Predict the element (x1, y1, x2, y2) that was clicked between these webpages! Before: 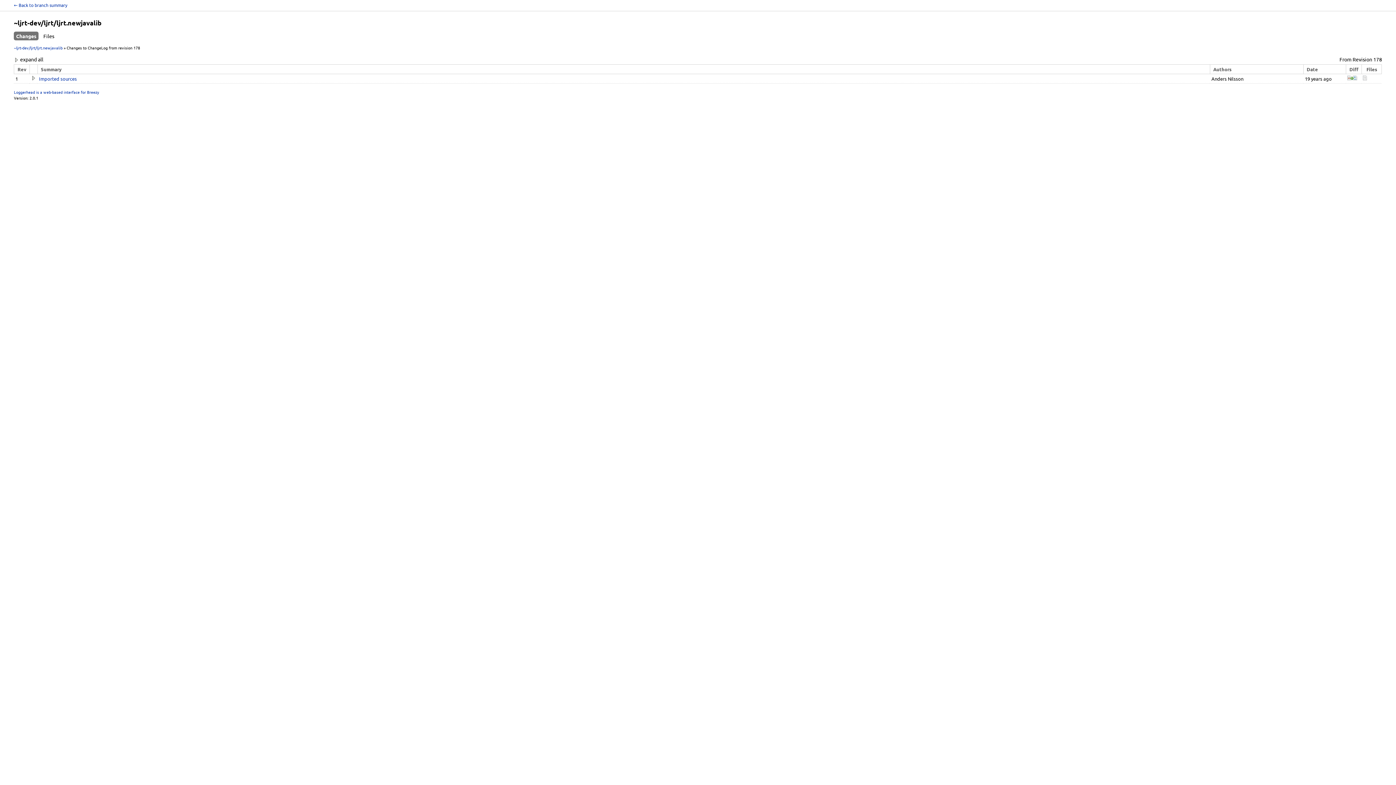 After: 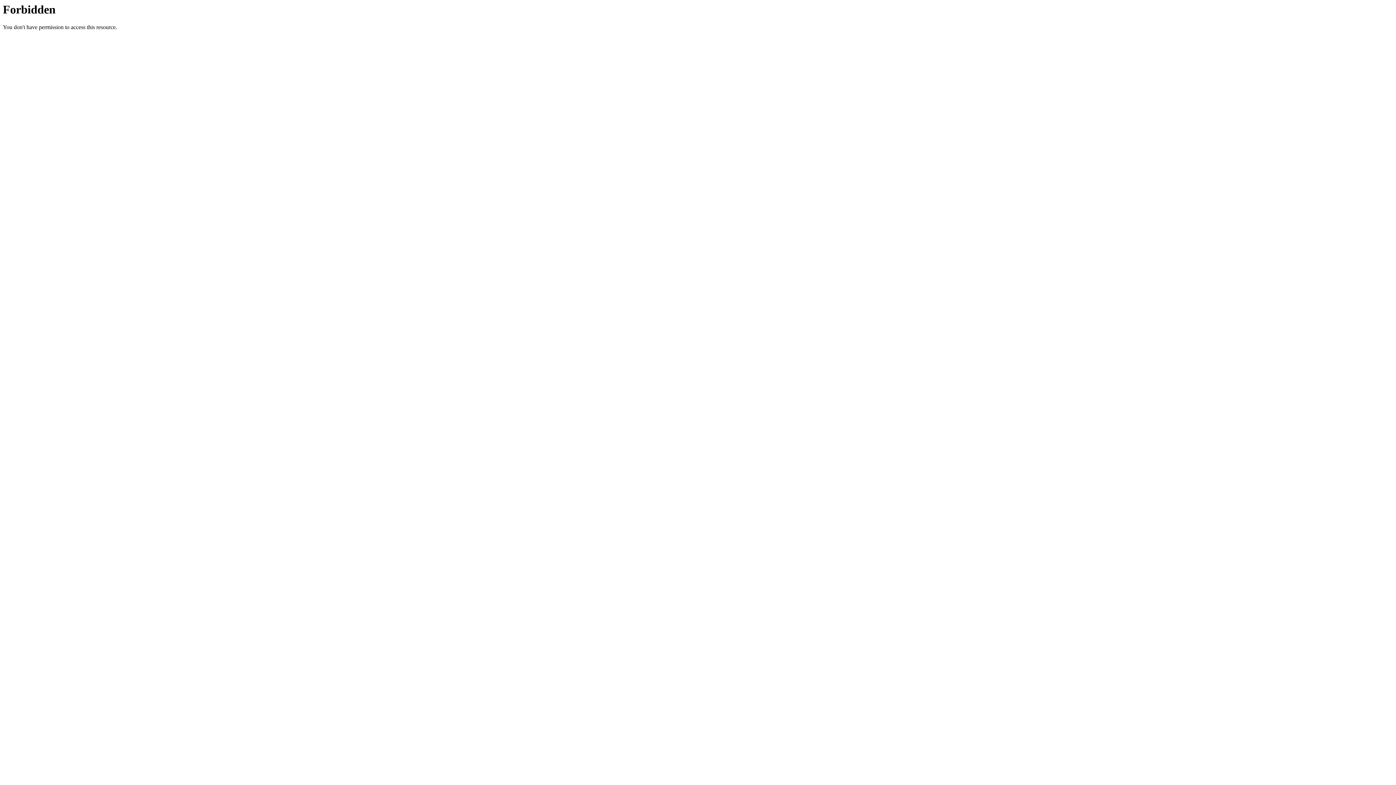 Action: bbox: (13, 2, 67, 8) label: ← Back to branch summary